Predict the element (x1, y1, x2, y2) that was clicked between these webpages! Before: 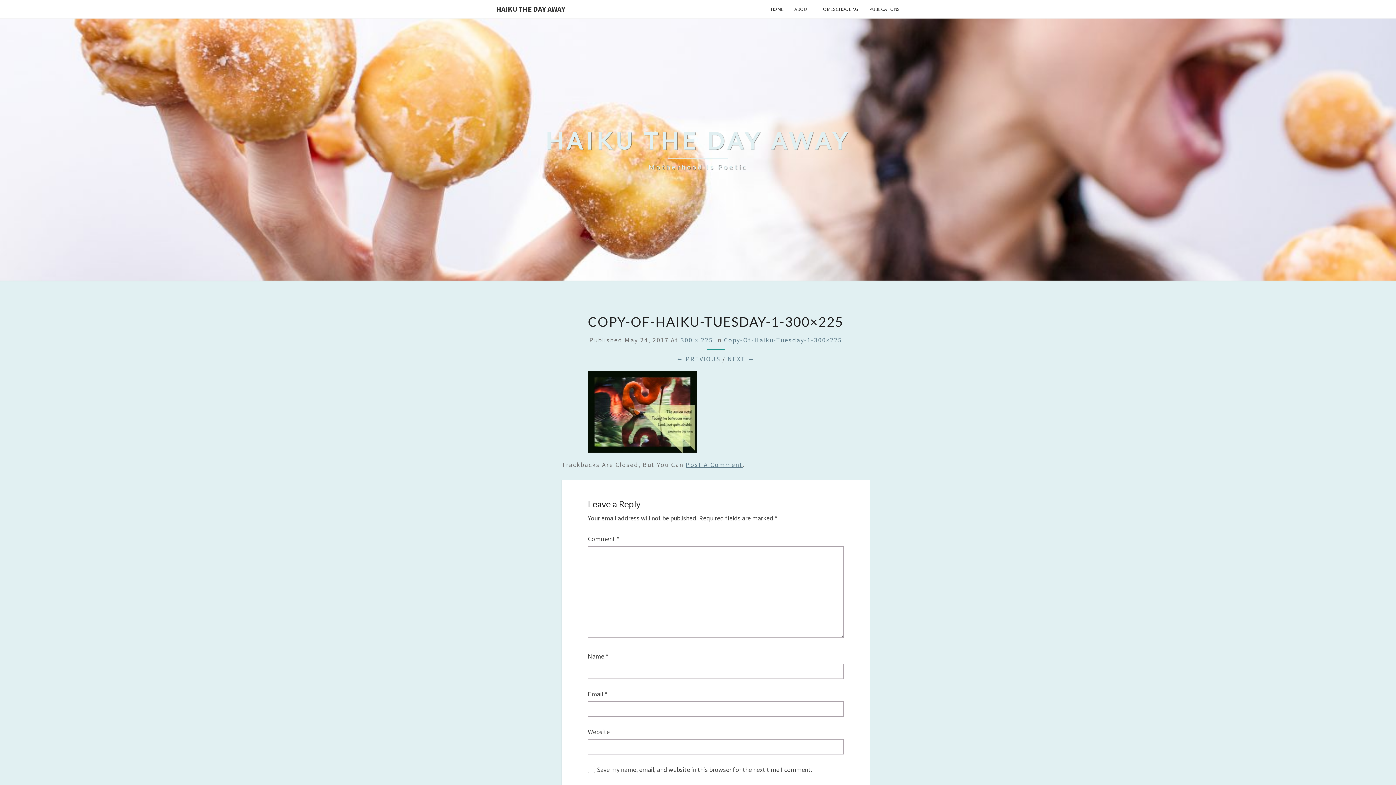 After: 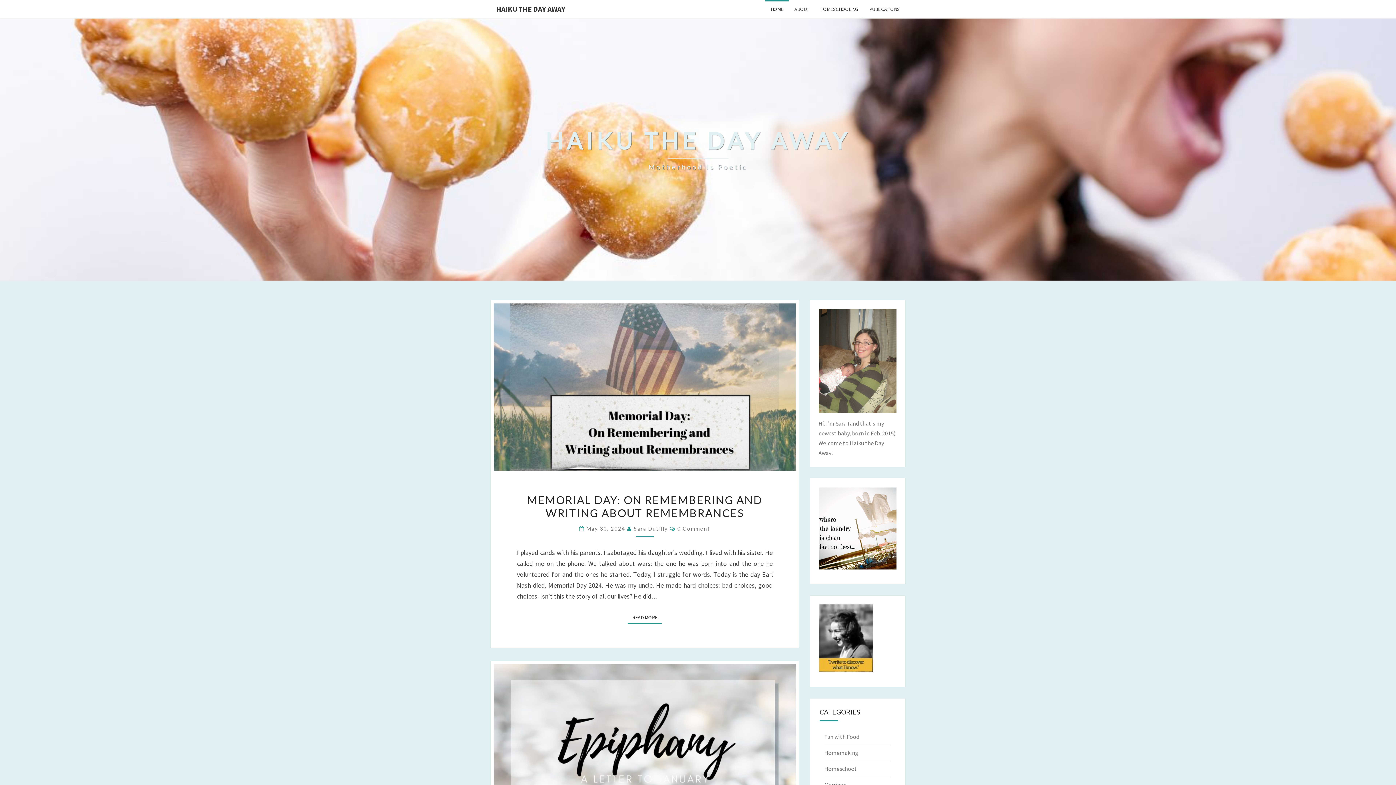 Action: bbox: (490, 0, 570, 18) label: HAIKU THE DAY AWAY